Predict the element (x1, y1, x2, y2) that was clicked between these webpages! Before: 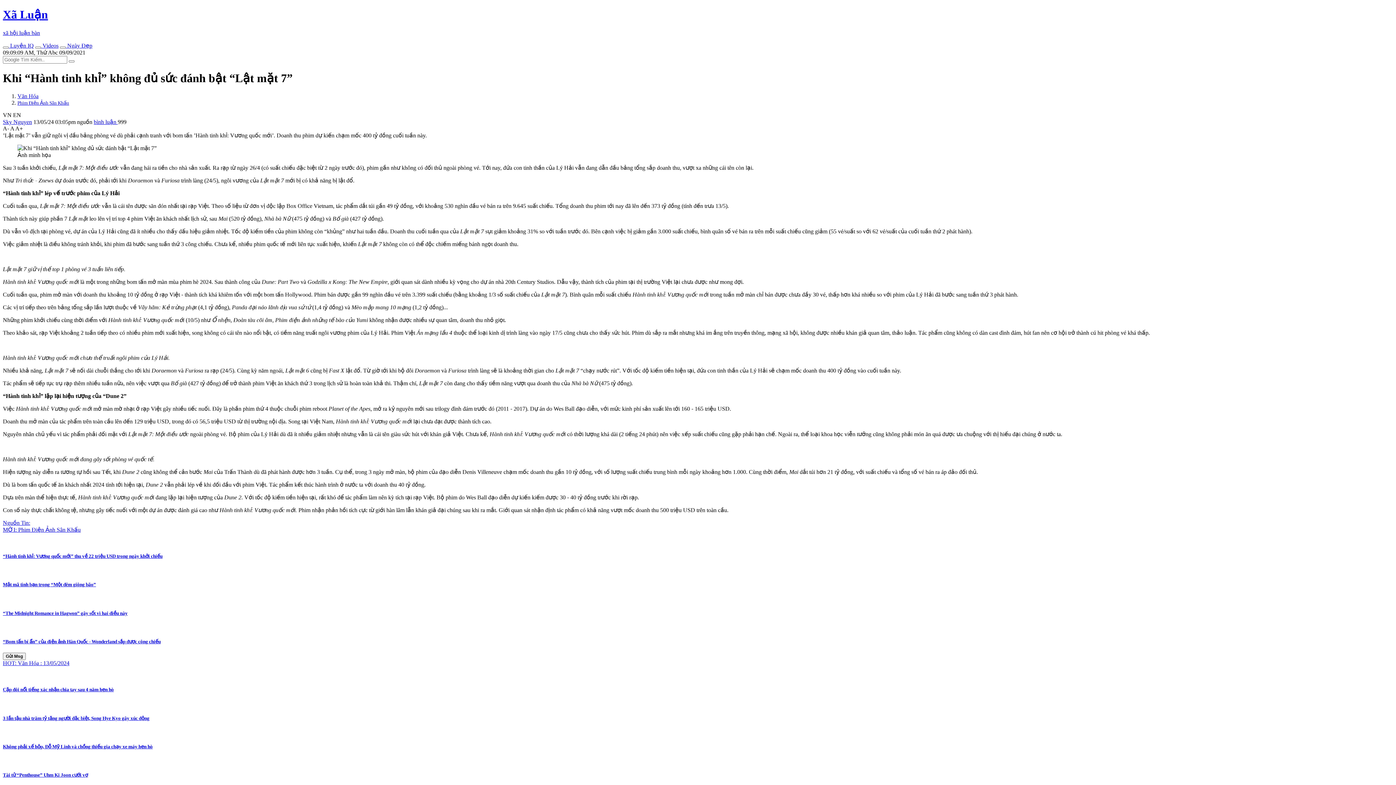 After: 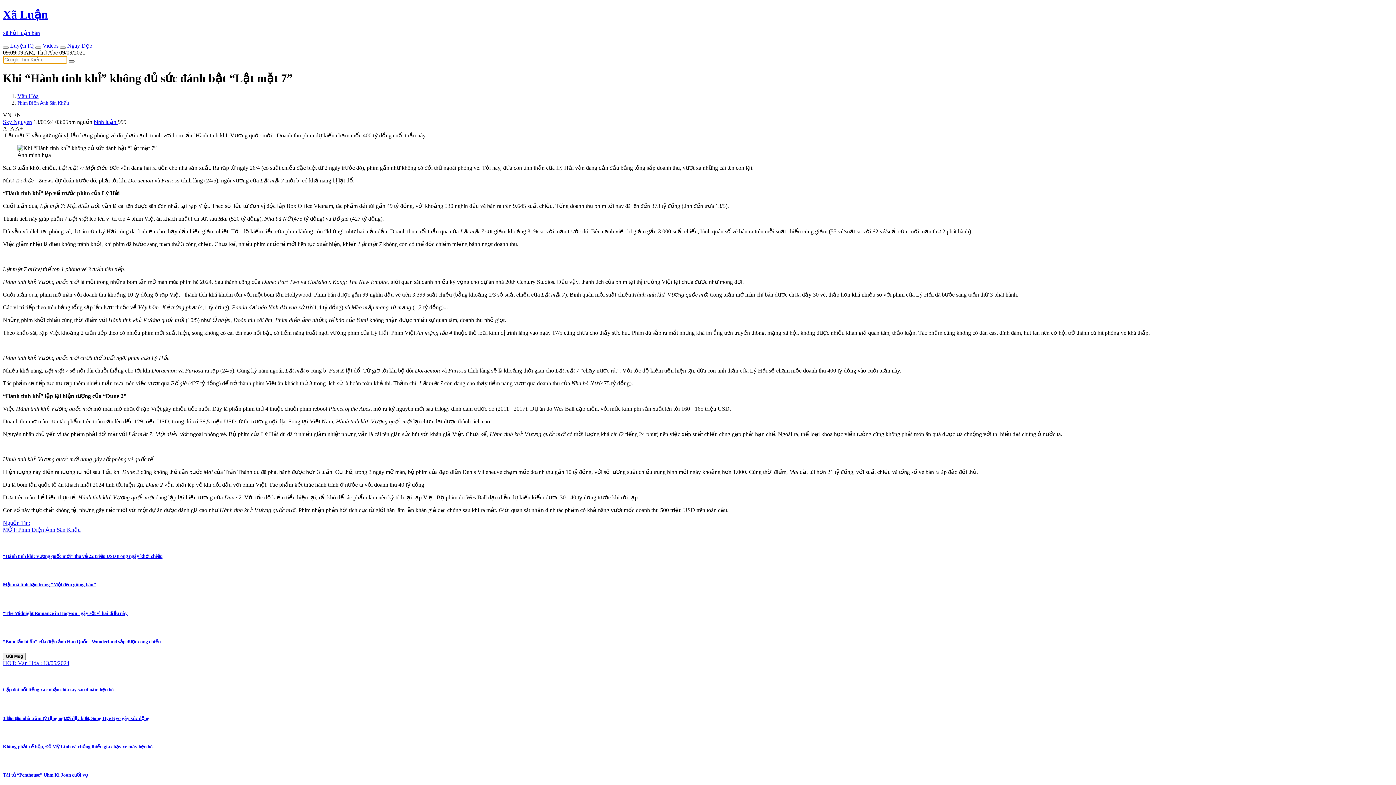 Action: bbox: (68, 60, 74, 62)